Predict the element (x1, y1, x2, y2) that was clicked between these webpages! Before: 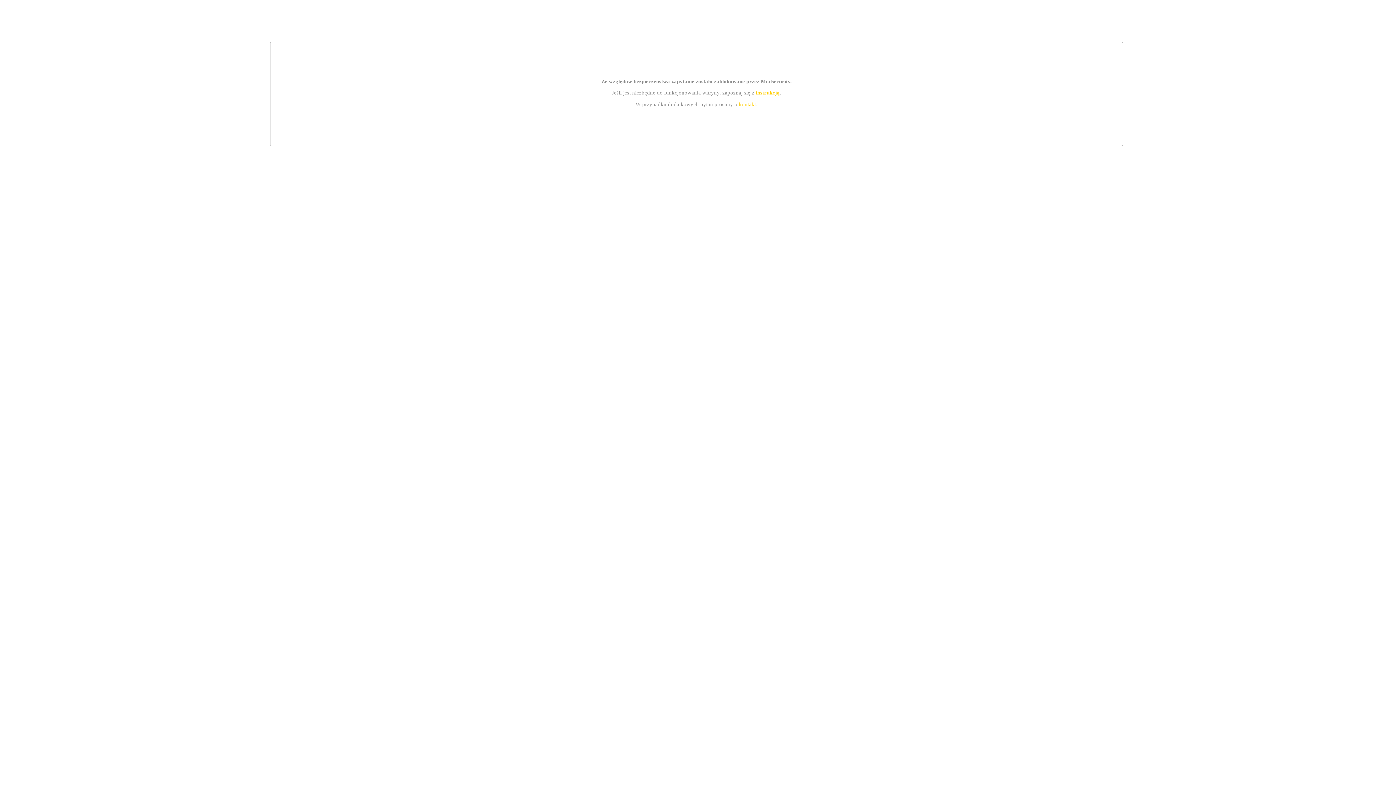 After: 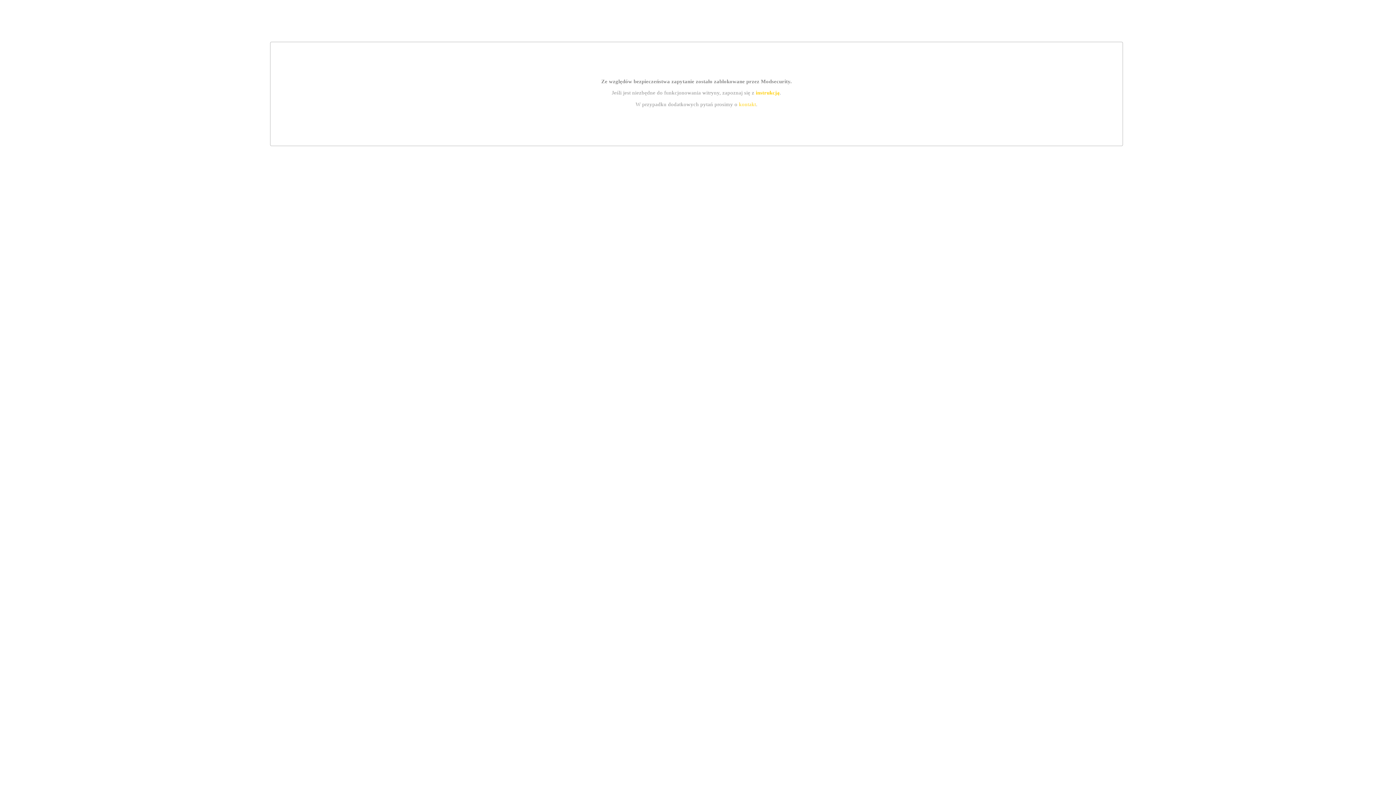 Action: label: instrukcją bbox: (755, 89, 779, 95)